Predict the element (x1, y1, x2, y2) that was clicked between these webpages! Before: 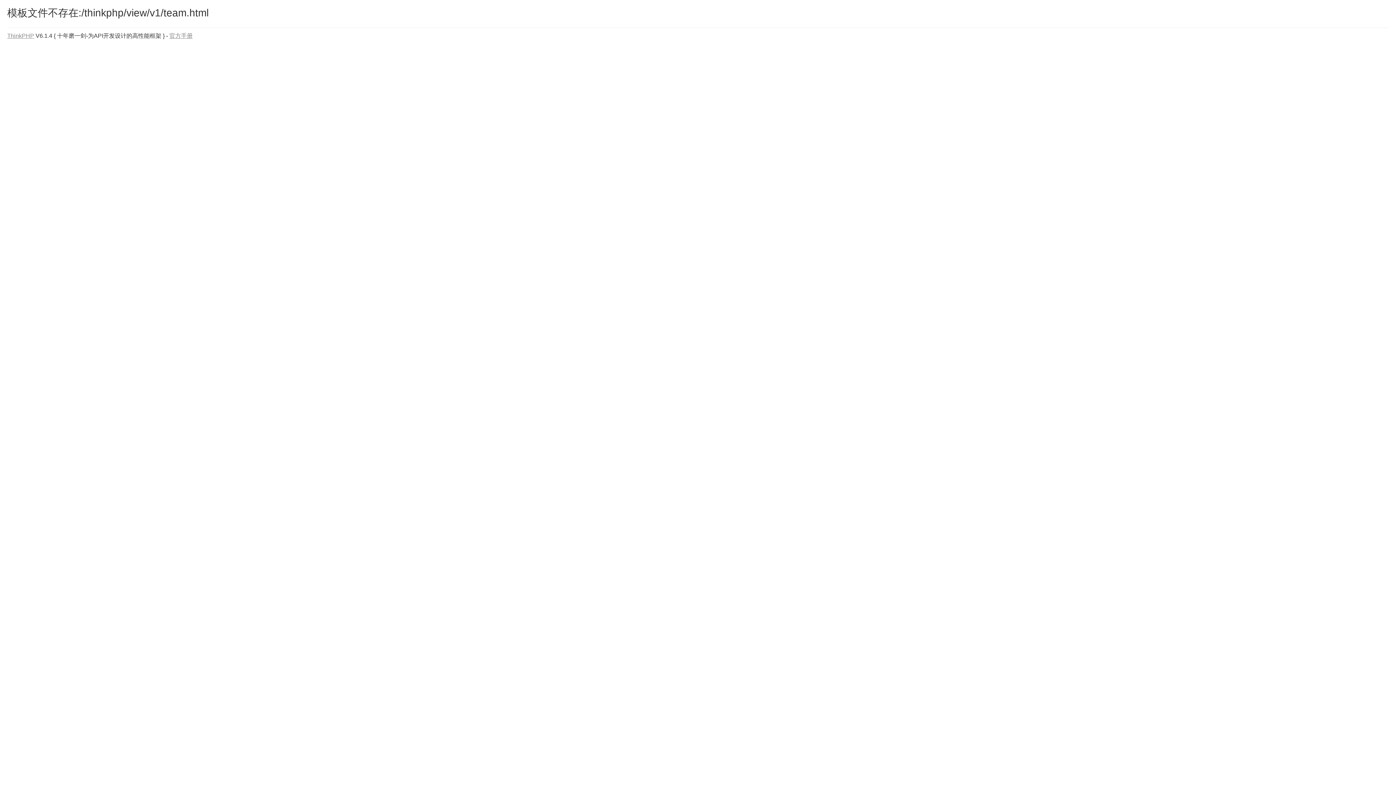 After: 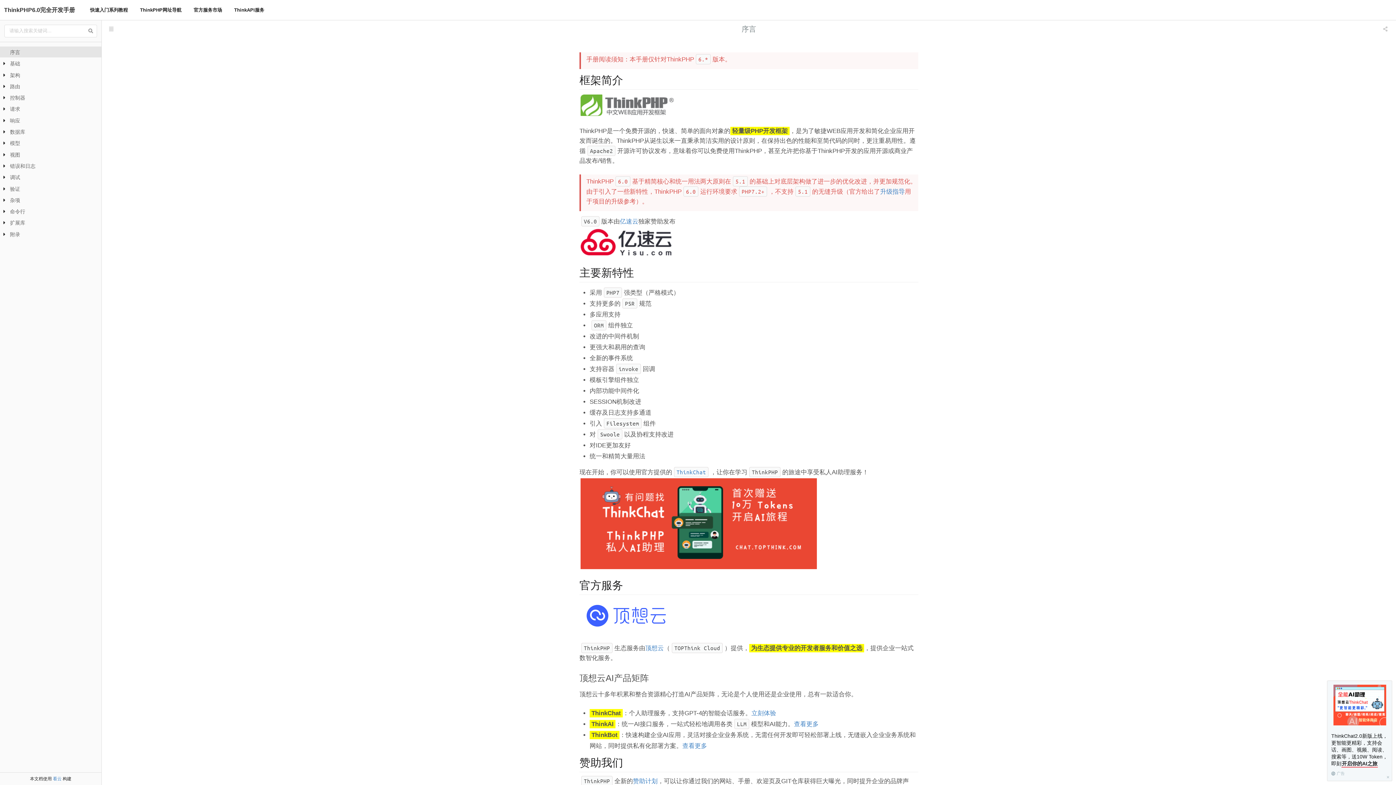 Action: bbox: (169, 32, 192, 38) label: 官方手册